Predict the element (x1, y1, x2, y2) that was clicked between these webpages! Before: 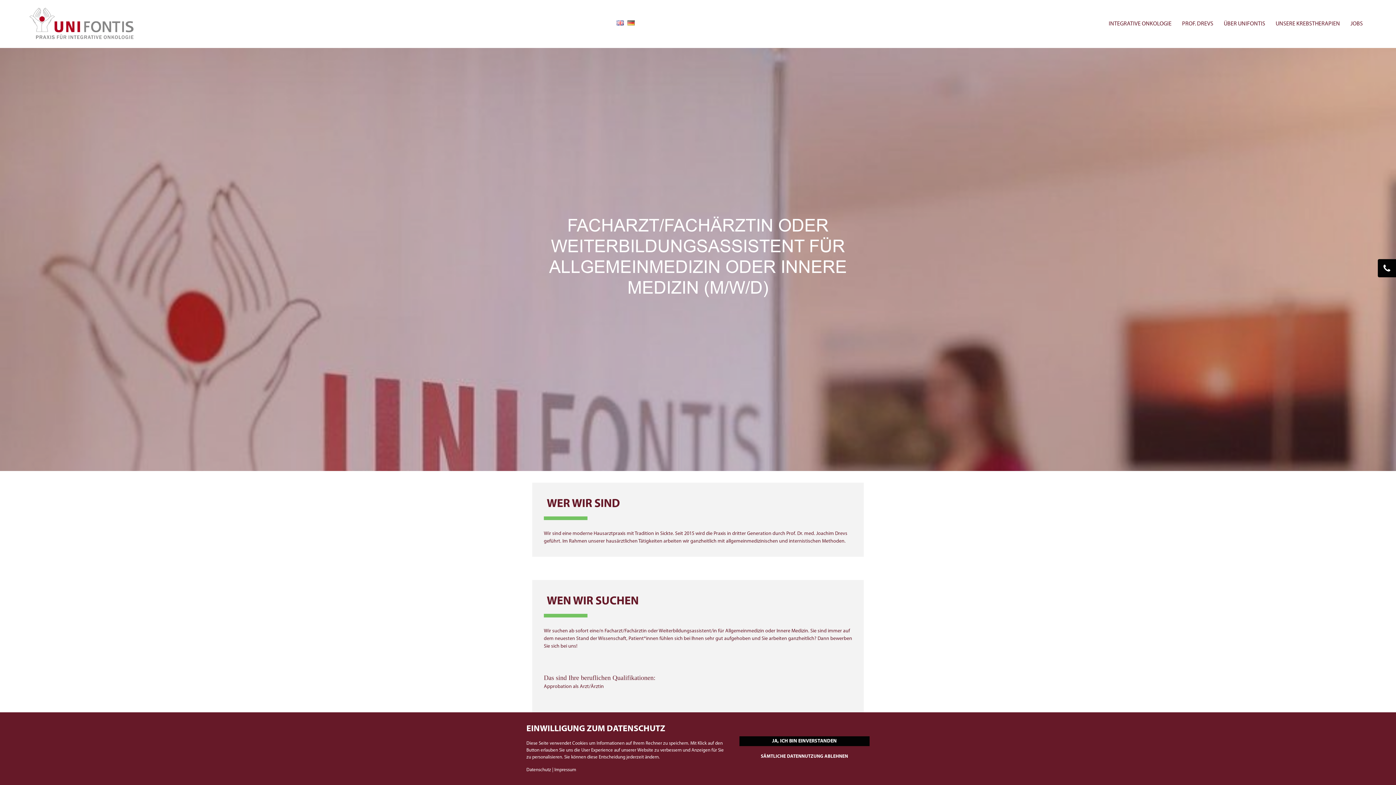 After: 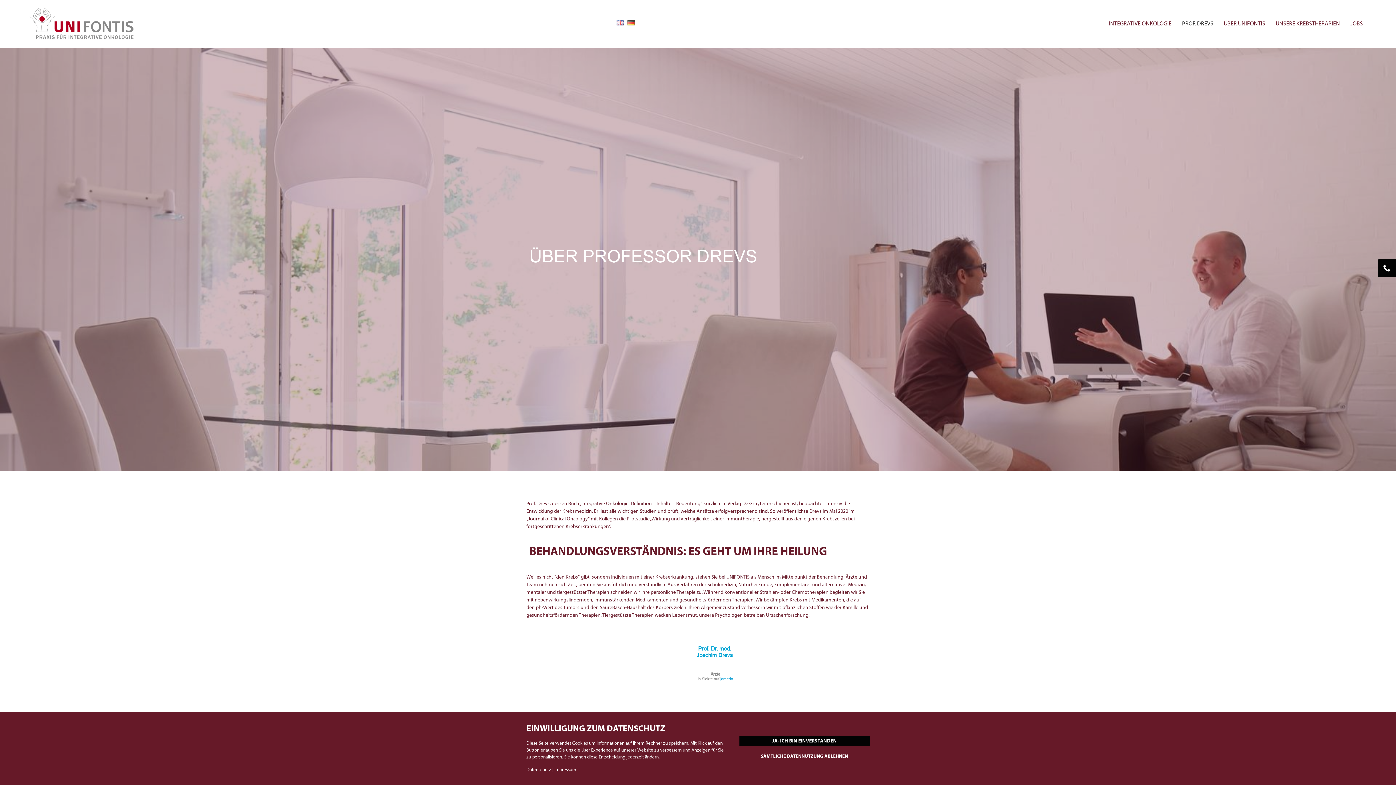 Action: label: PROF. DREVS bbox: (1178, 17, 1217, 30)